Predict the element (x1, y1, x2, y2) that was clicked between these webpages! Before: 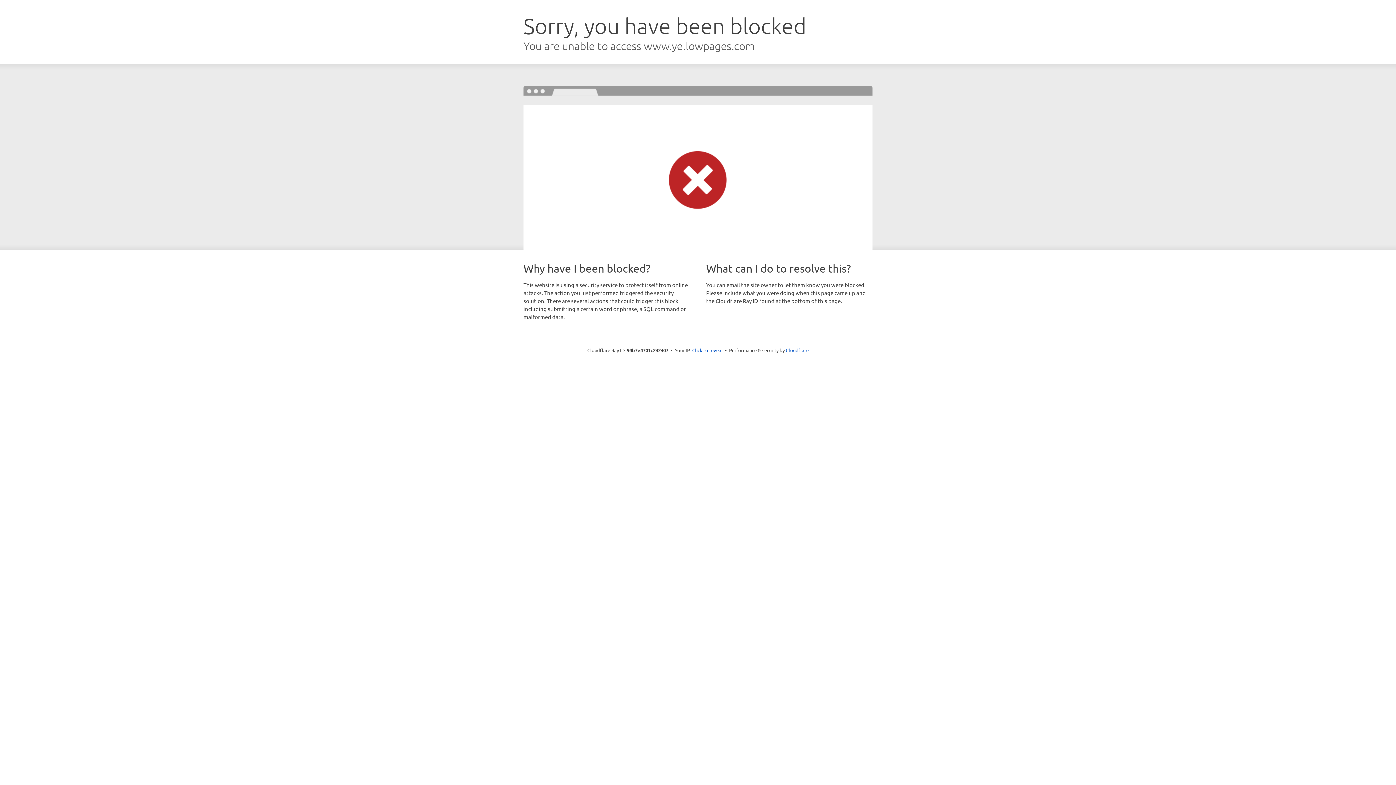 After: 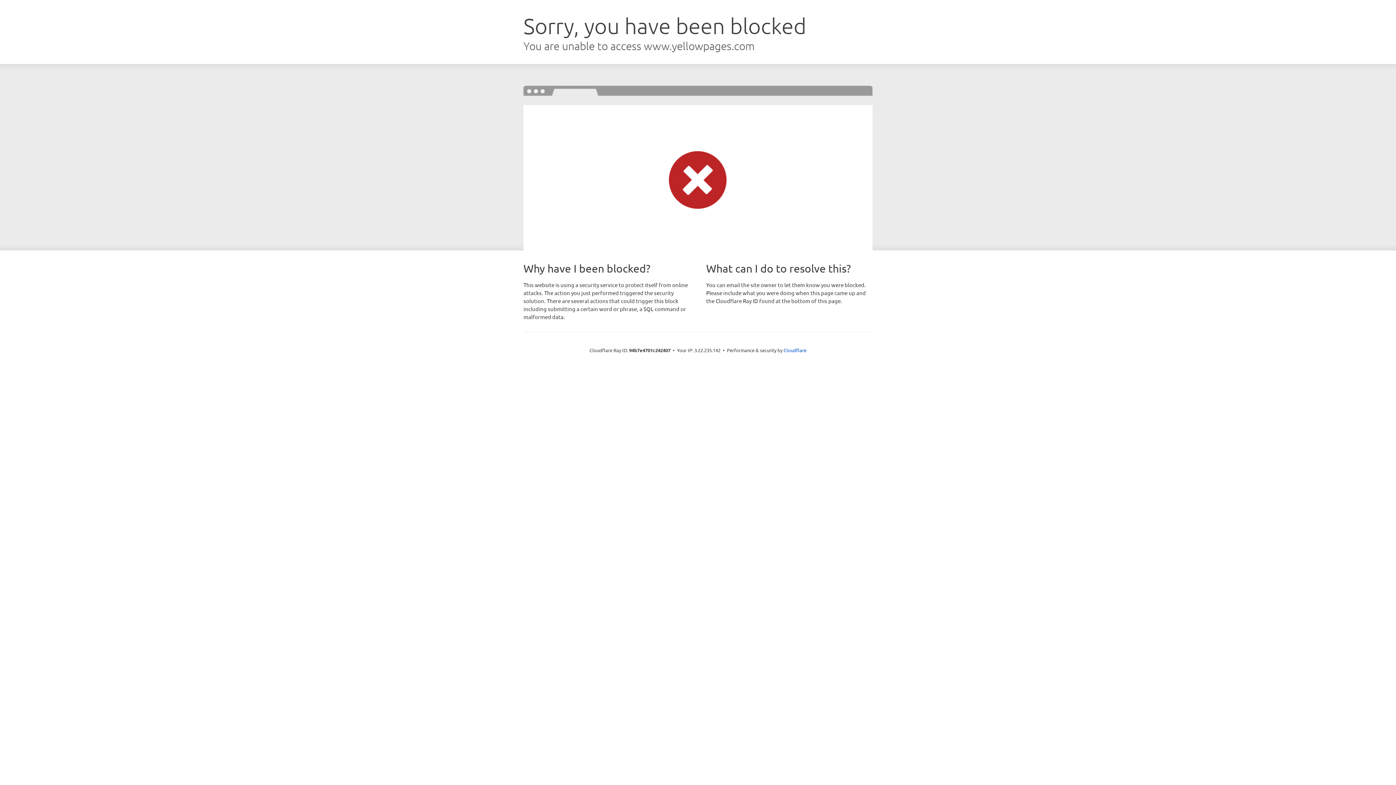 Action: label: Click to reveal bbox: (692, 346, 722, 353)